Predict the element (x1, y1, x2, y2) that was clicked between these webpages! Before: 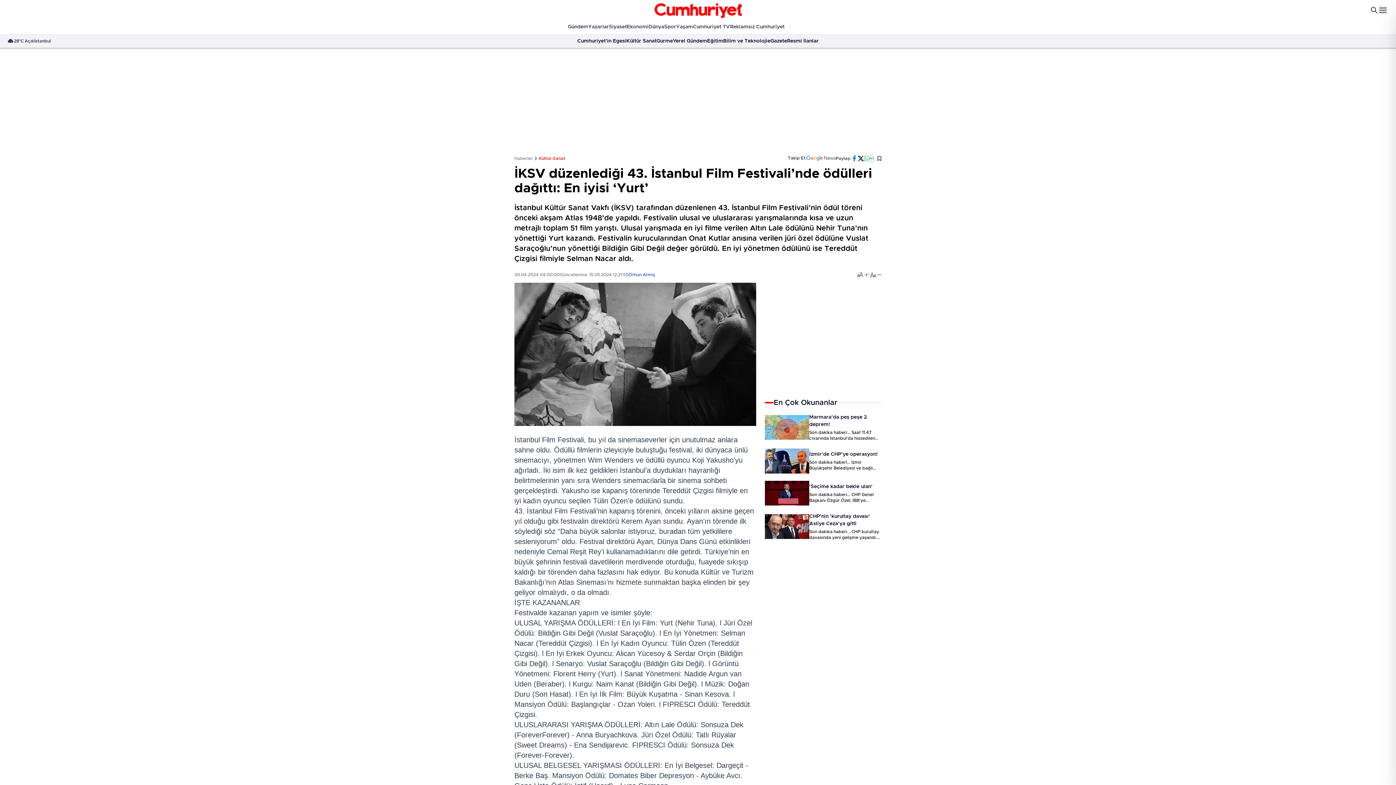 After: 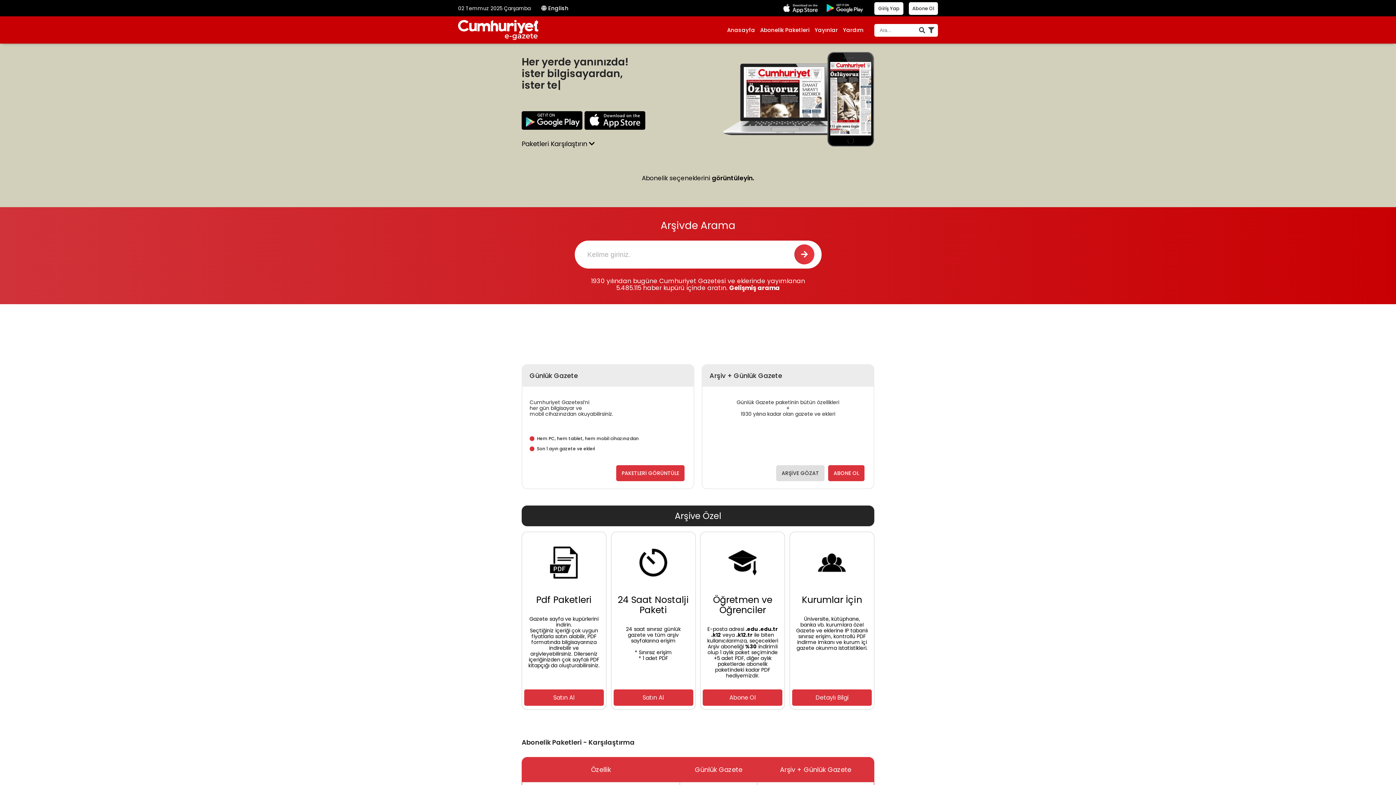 Action: bbox: (767, 37, 787, 44) label: eGazete